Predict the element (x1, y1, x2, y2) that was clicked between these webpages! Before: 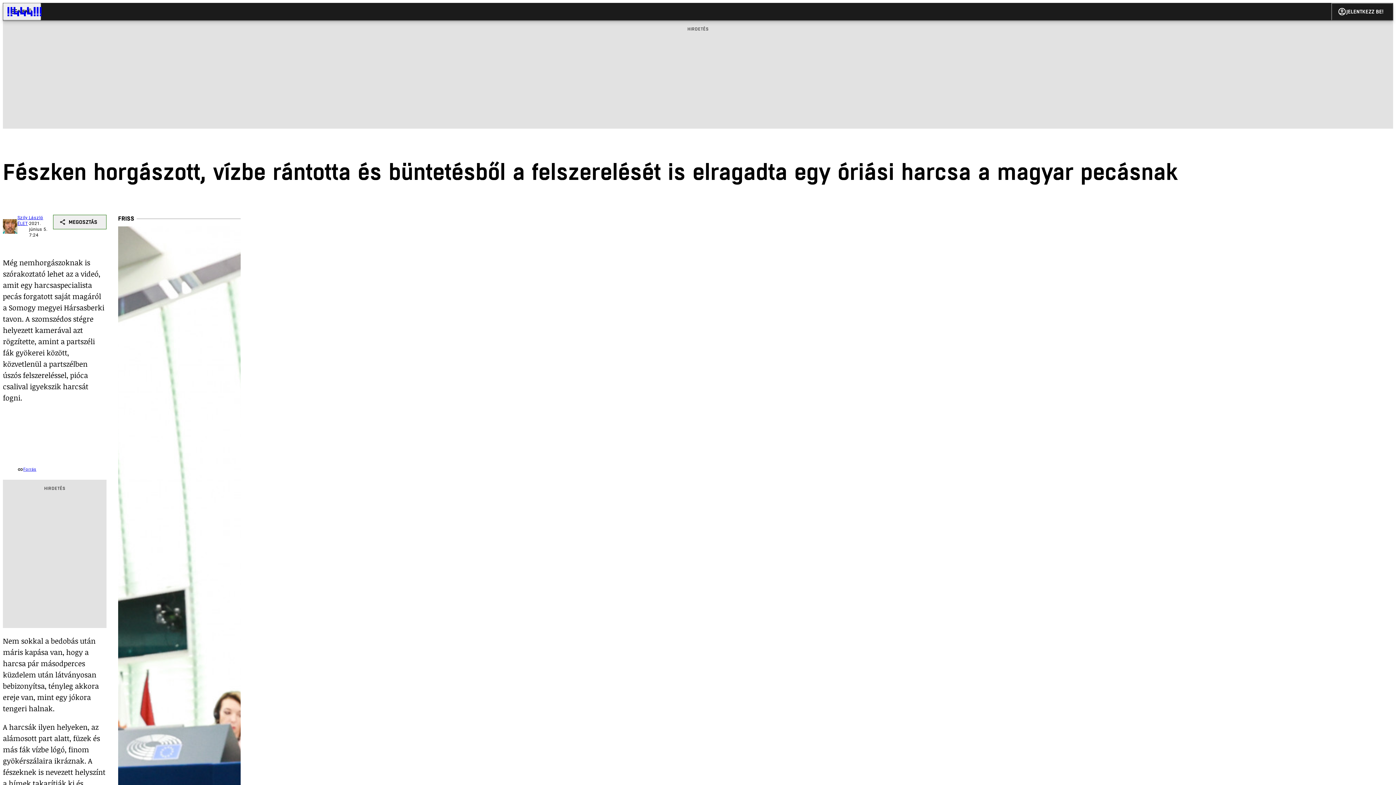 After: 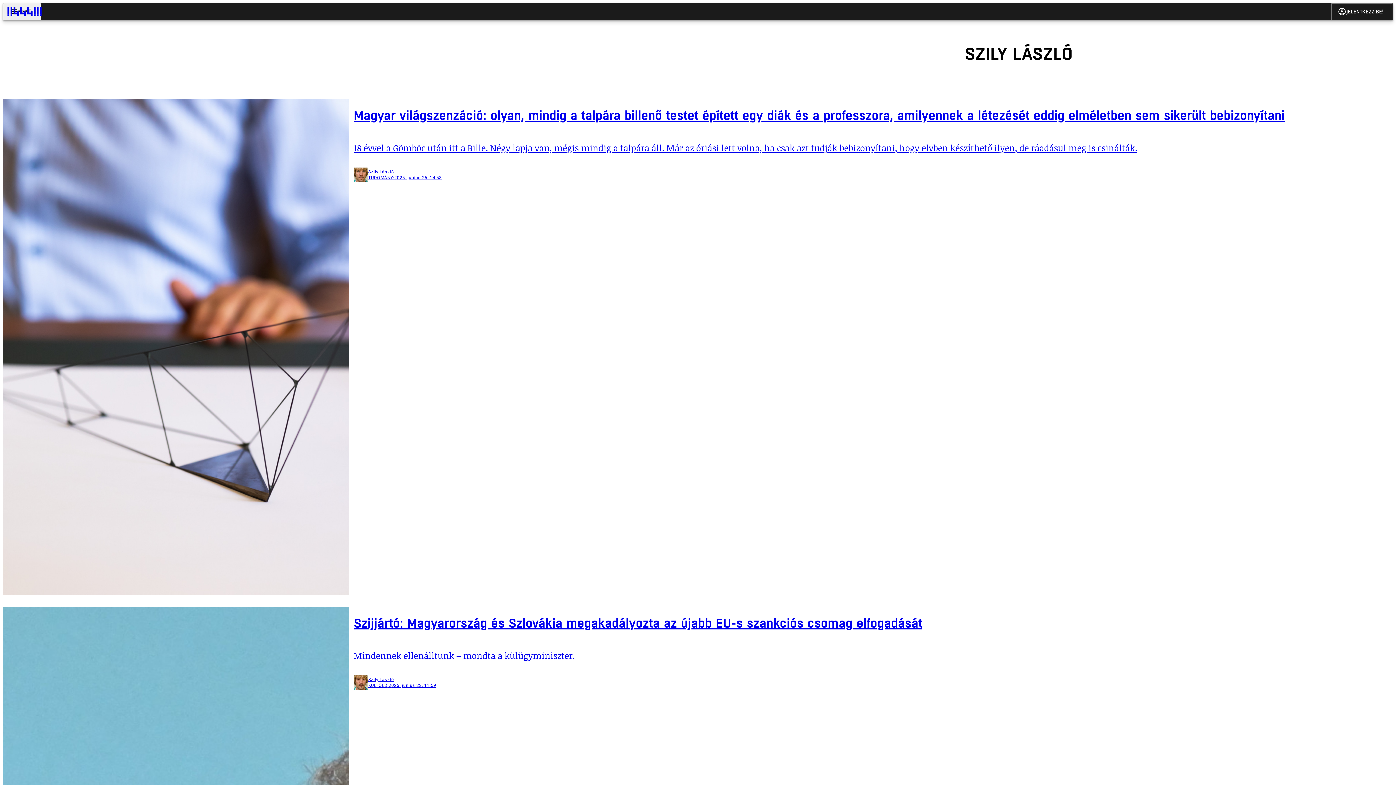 Action: label: Szily László bbox: (17, 215, 43, 220)